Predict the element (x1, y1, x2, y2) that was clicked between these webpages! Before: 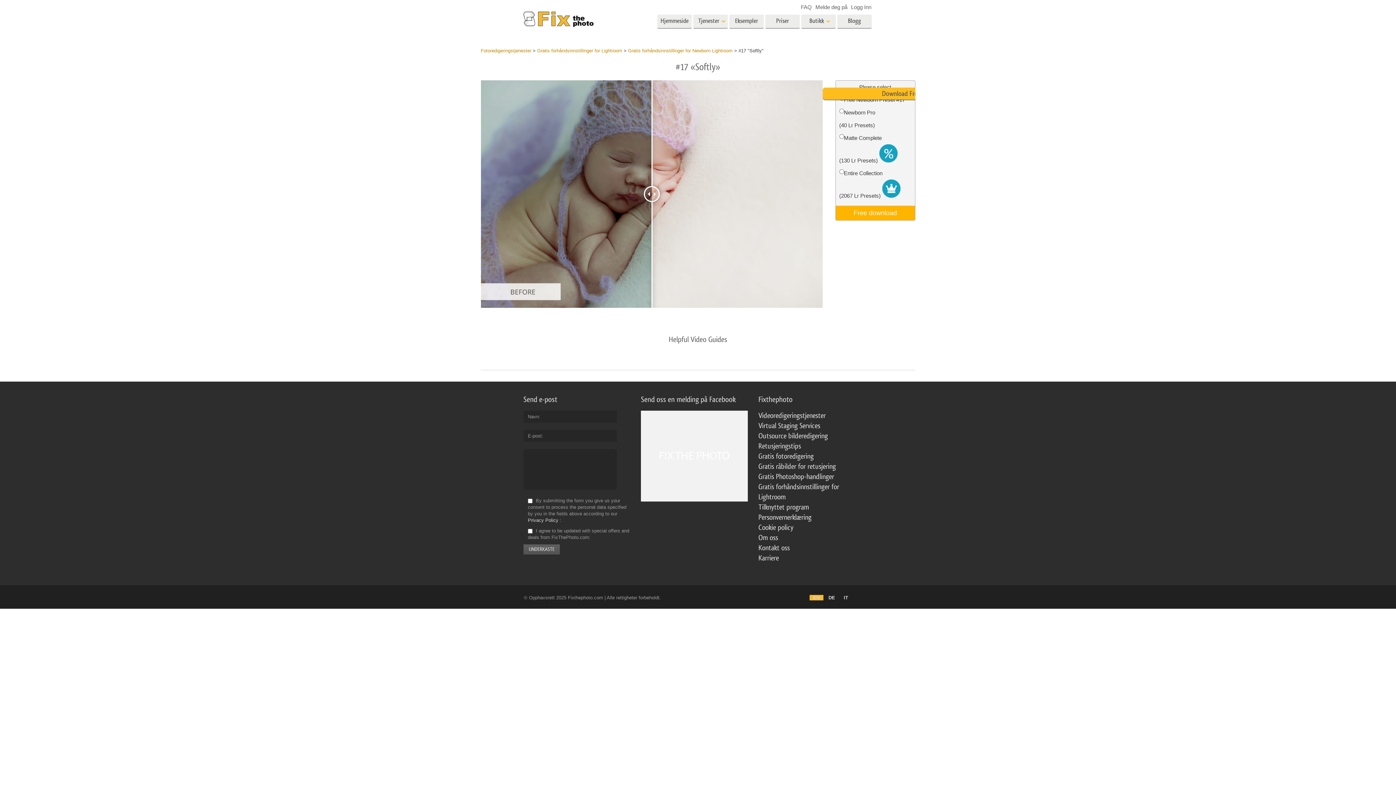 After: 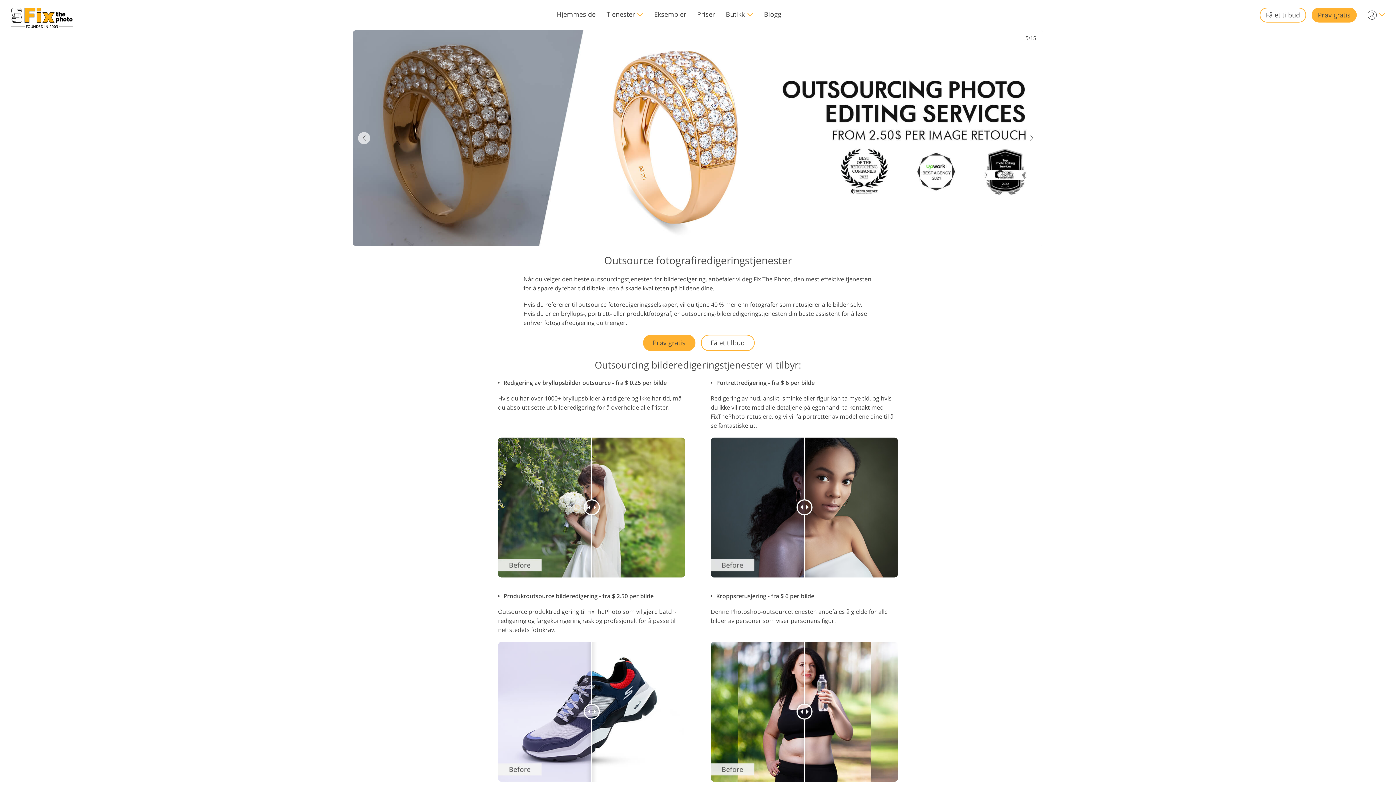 Action: bbox: (758, 432, 828, 439) label: Outsource bilderedigering